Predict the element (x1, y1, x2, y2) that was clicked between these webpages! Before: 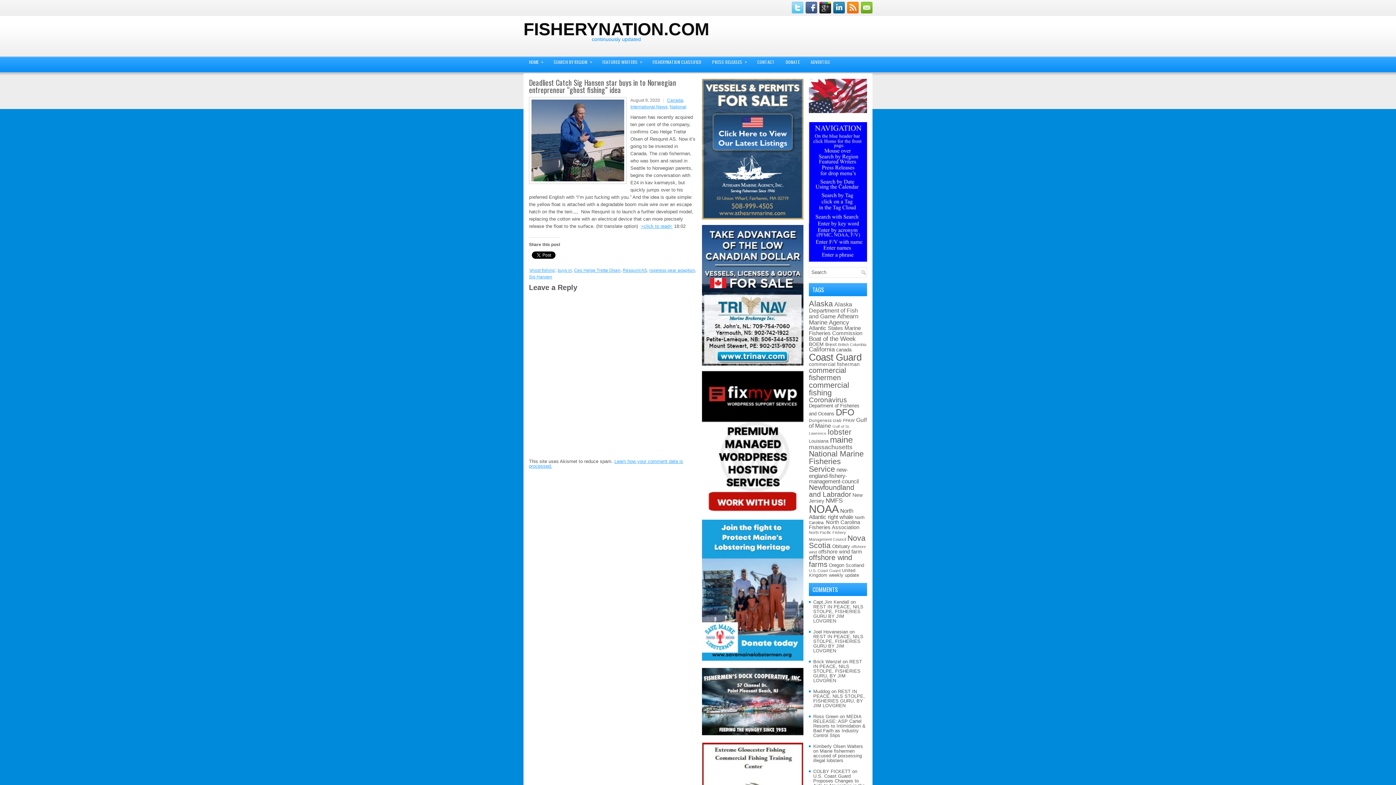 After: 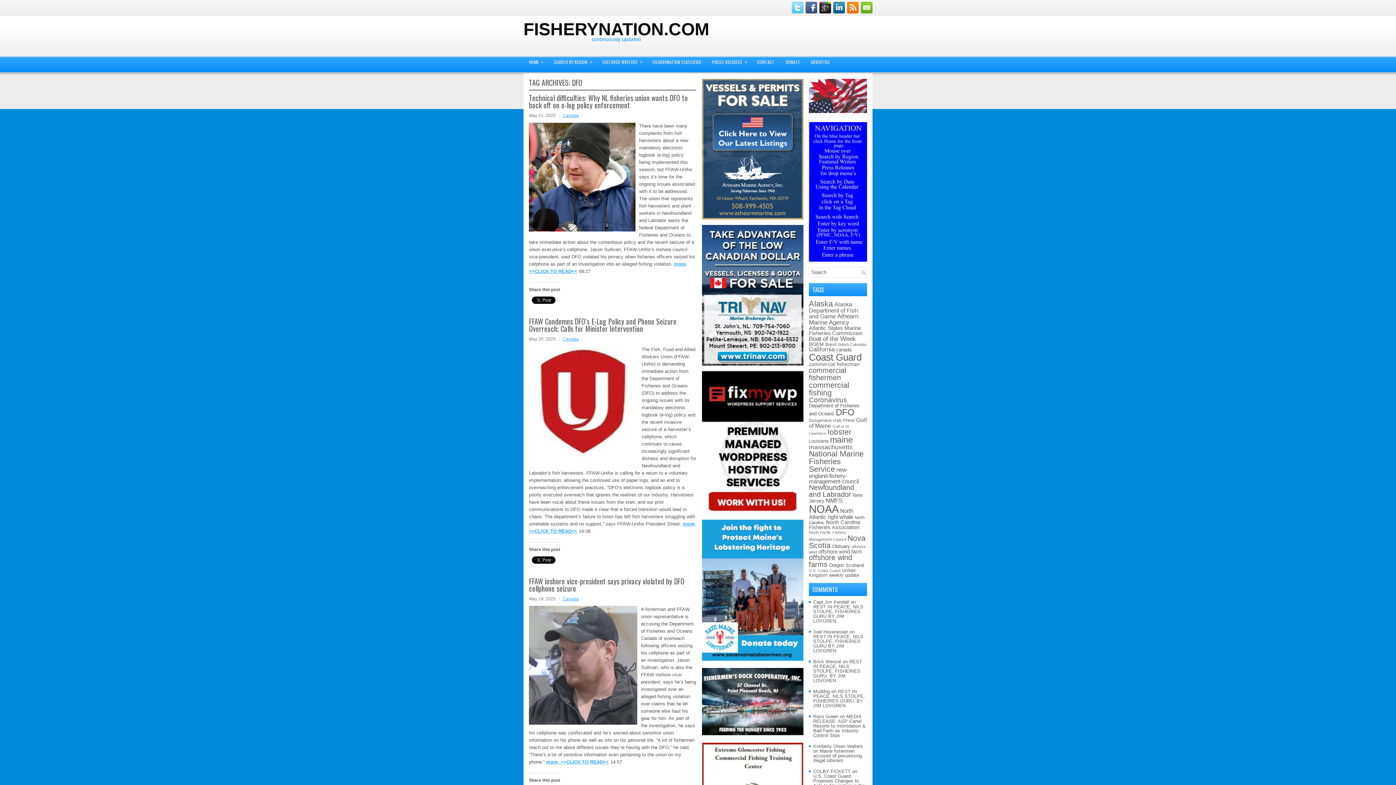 Action: bbox: (836, 407, 854, 417) label: DFO (992 items)